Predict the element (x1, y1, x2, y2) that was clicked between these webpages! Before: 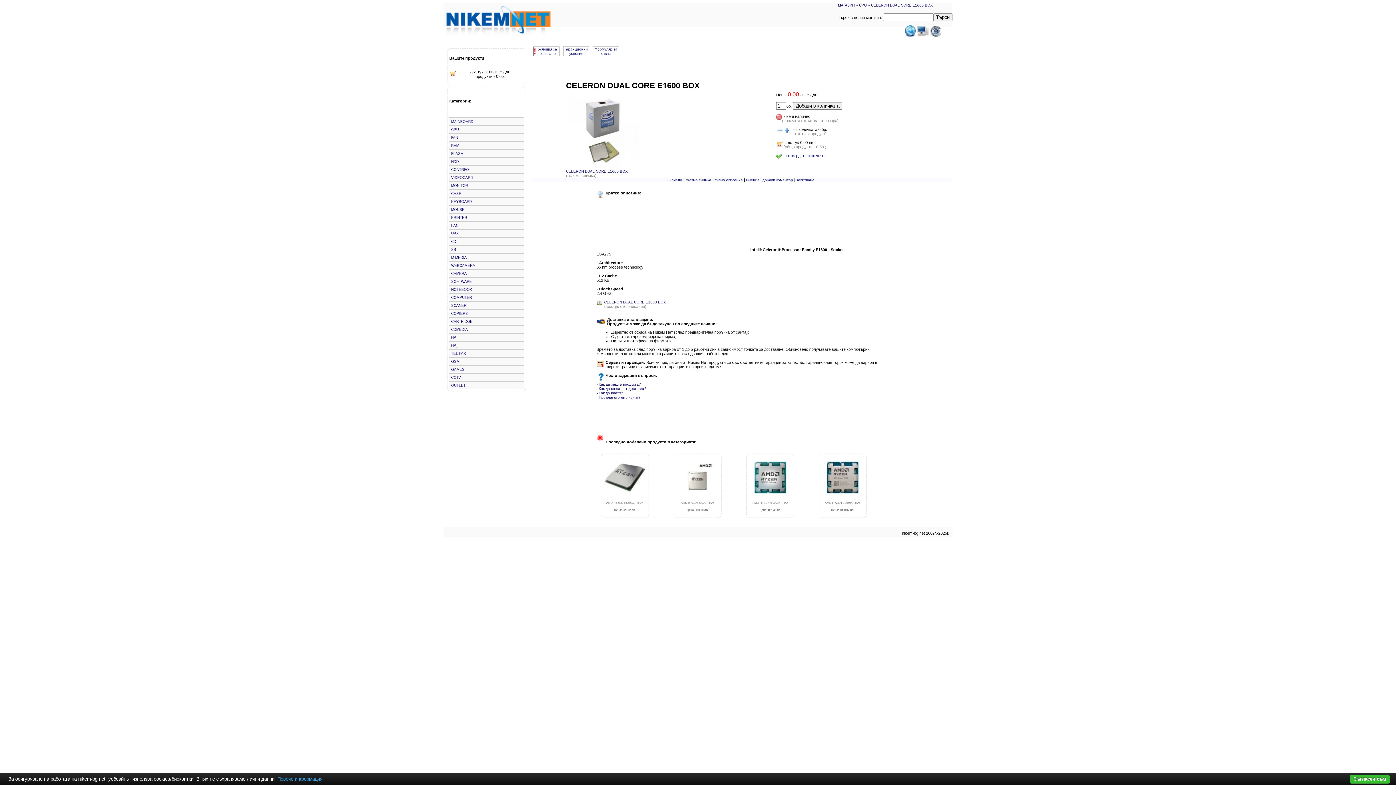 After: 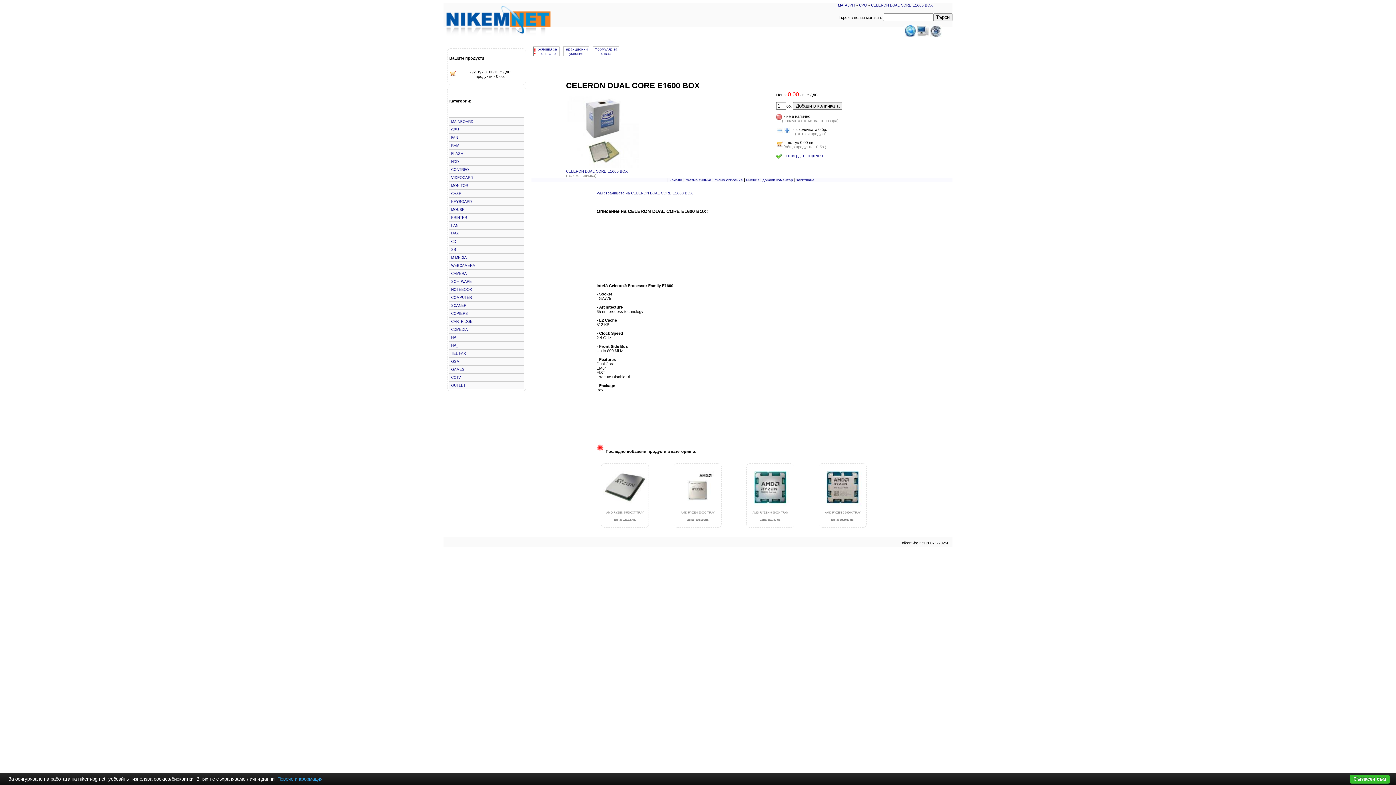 Action: bbox: (714, 178, 743, 182) label: пълно описание